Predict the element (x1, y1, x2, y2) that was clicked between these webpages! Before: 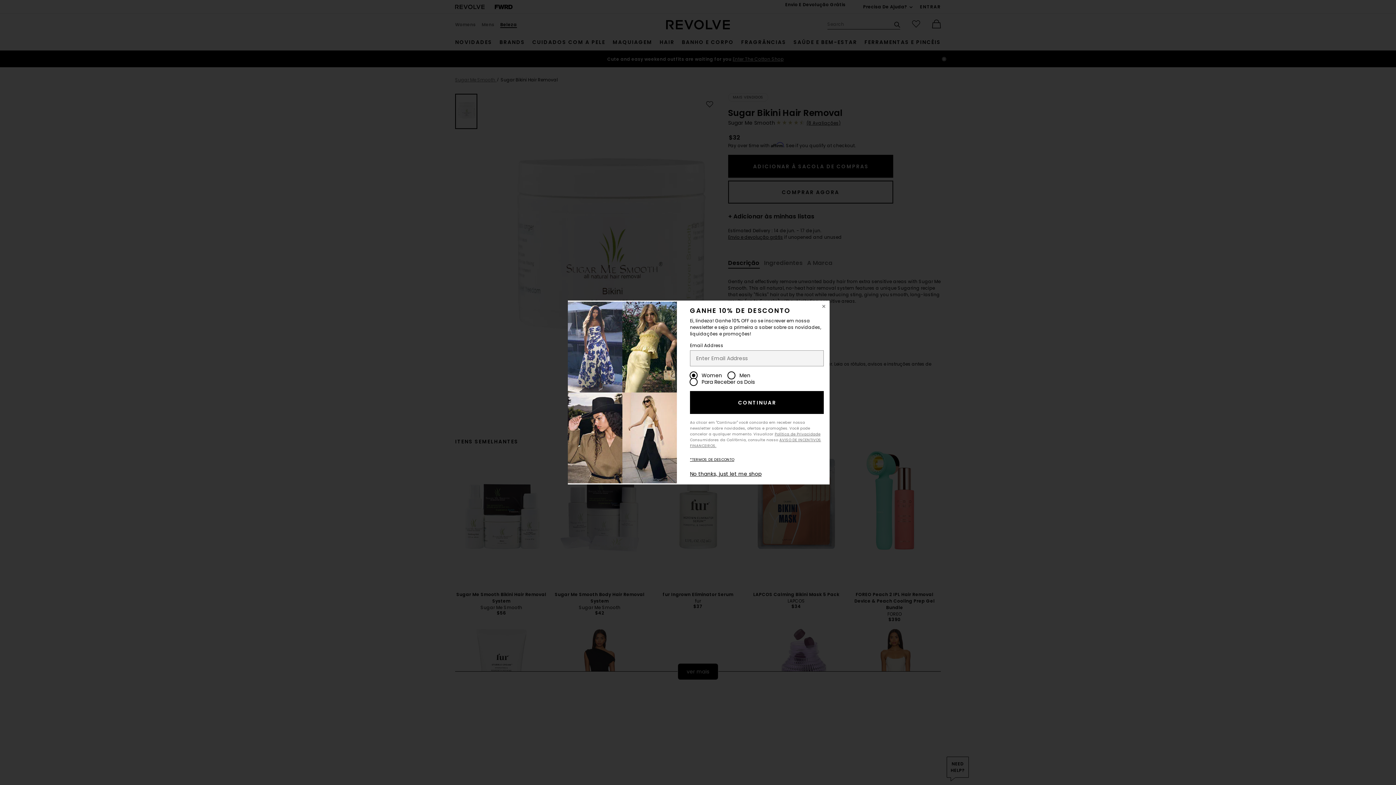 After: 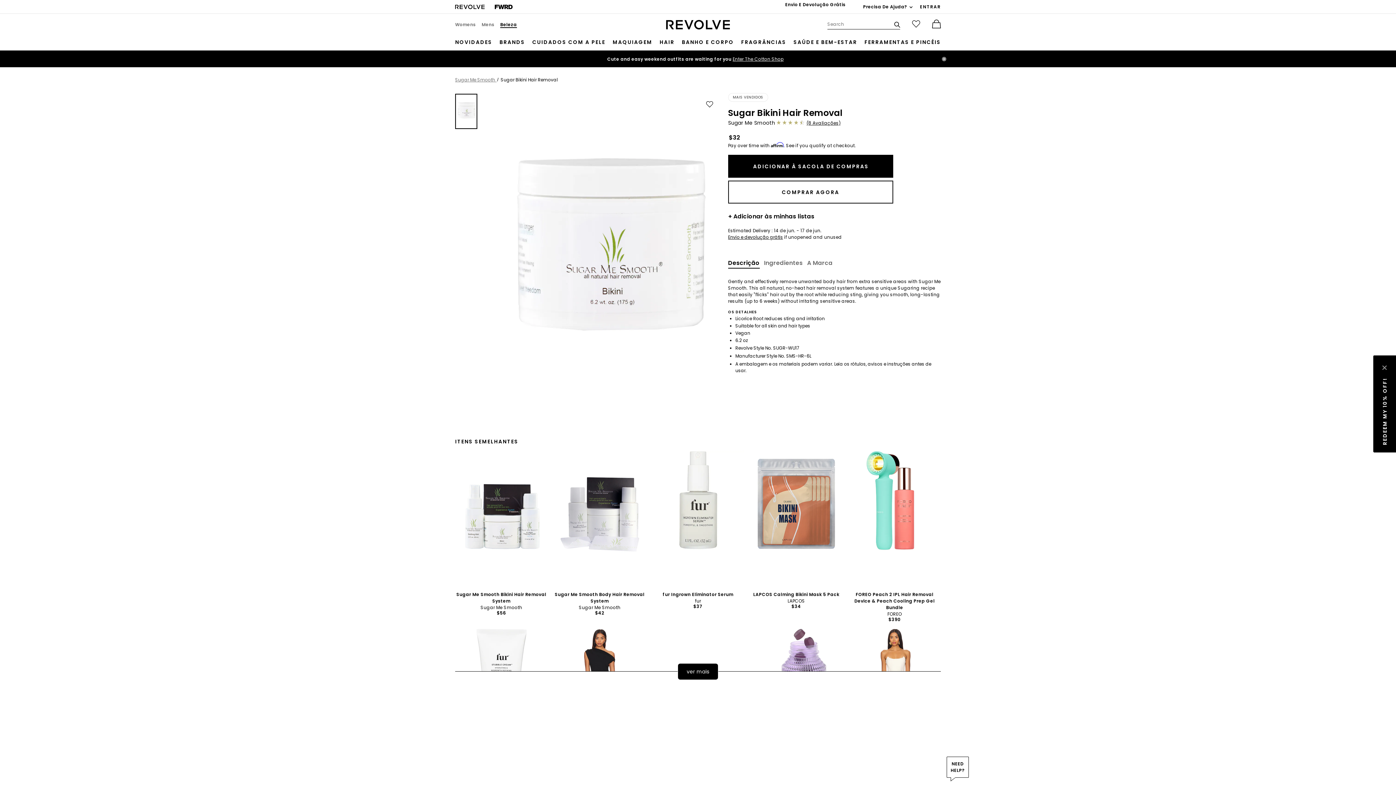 Action: label: Close Window bbox: (818, 300, 829, 312)